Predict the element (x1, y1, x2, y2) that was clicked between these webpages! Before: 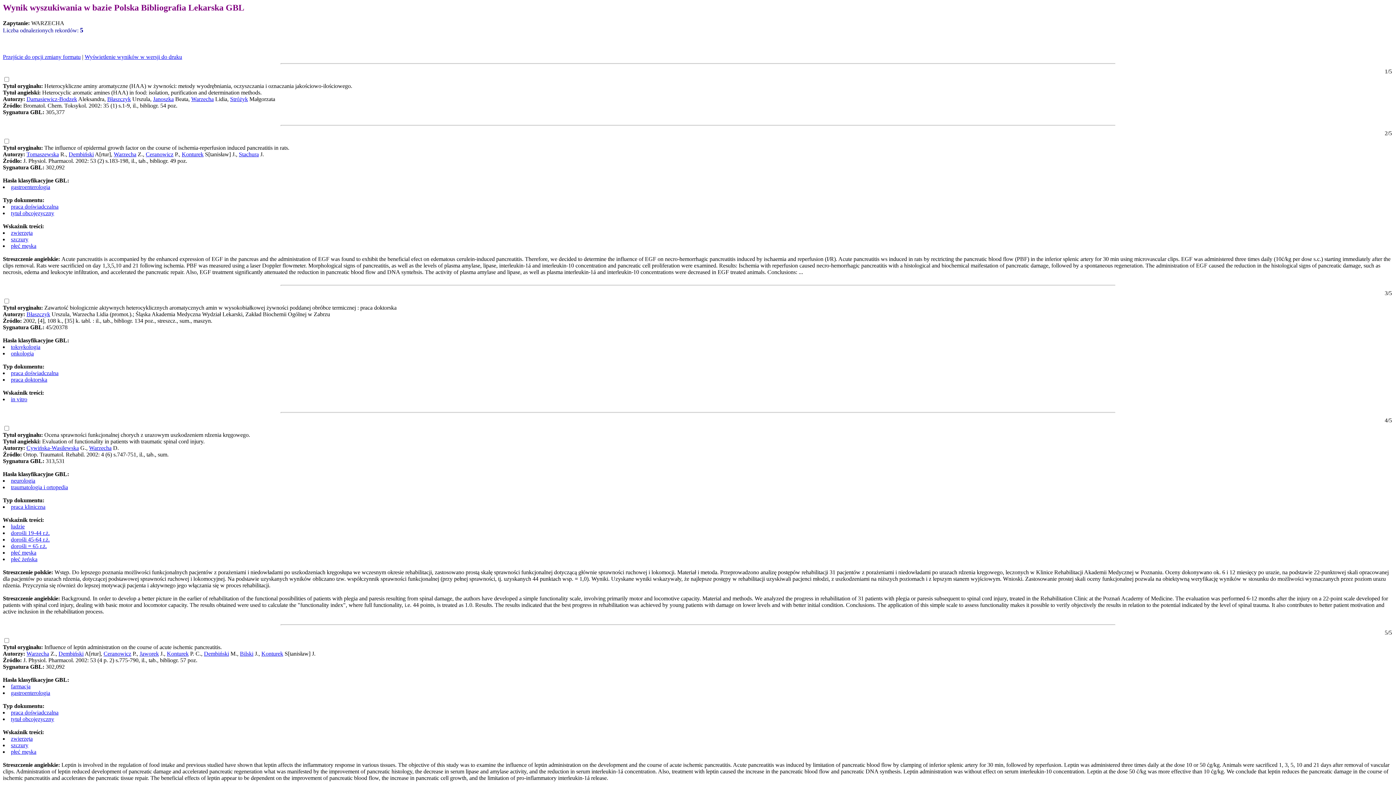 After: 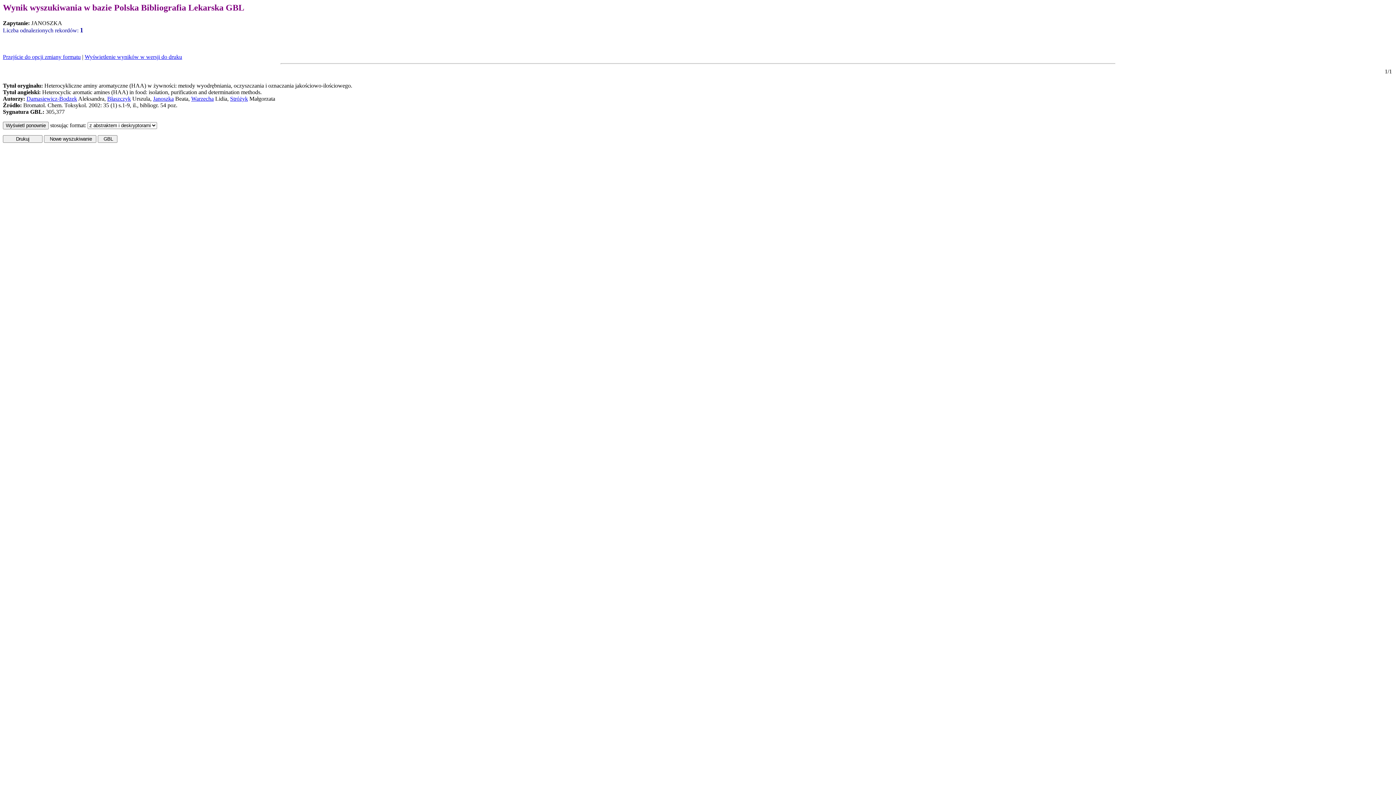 Action: label: Janoszka bbox: (153, 95, 173, 102)